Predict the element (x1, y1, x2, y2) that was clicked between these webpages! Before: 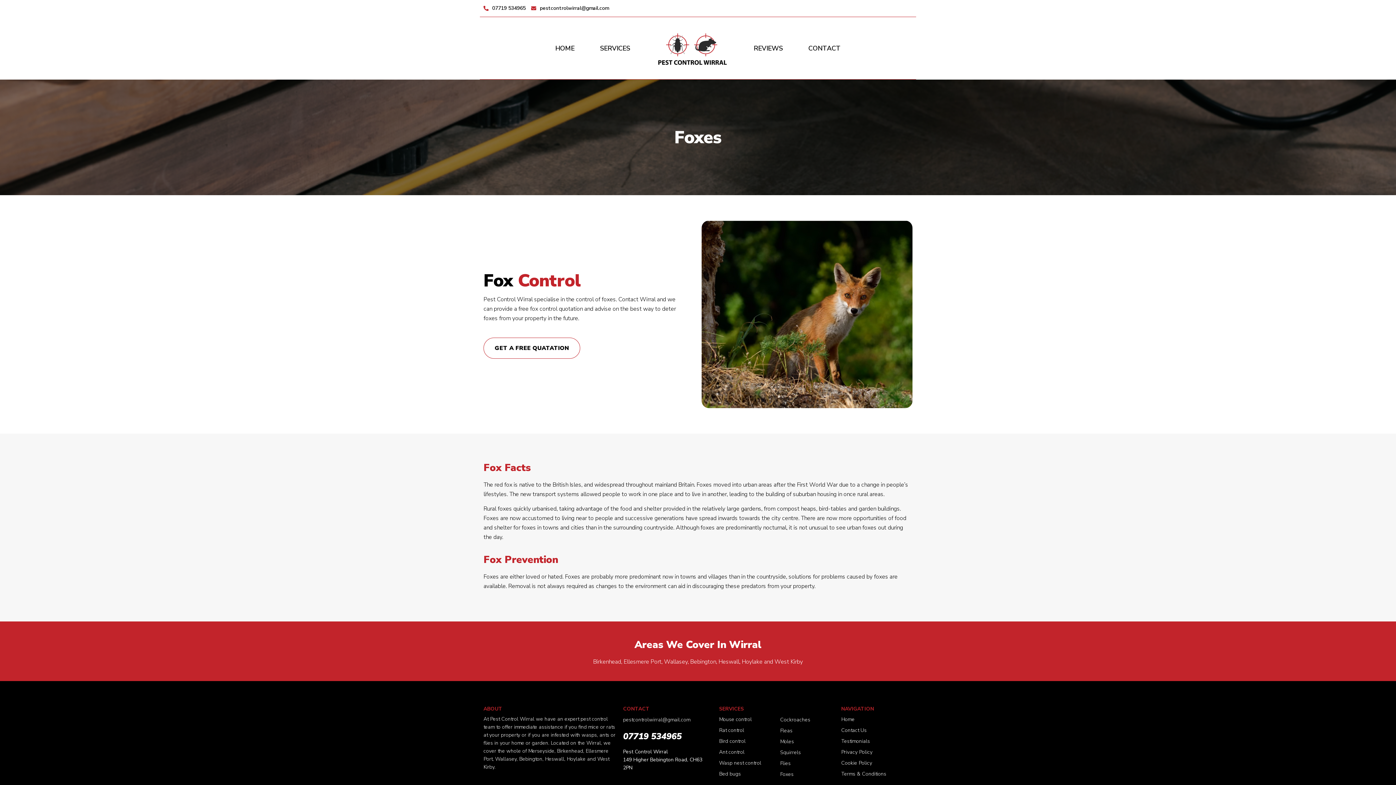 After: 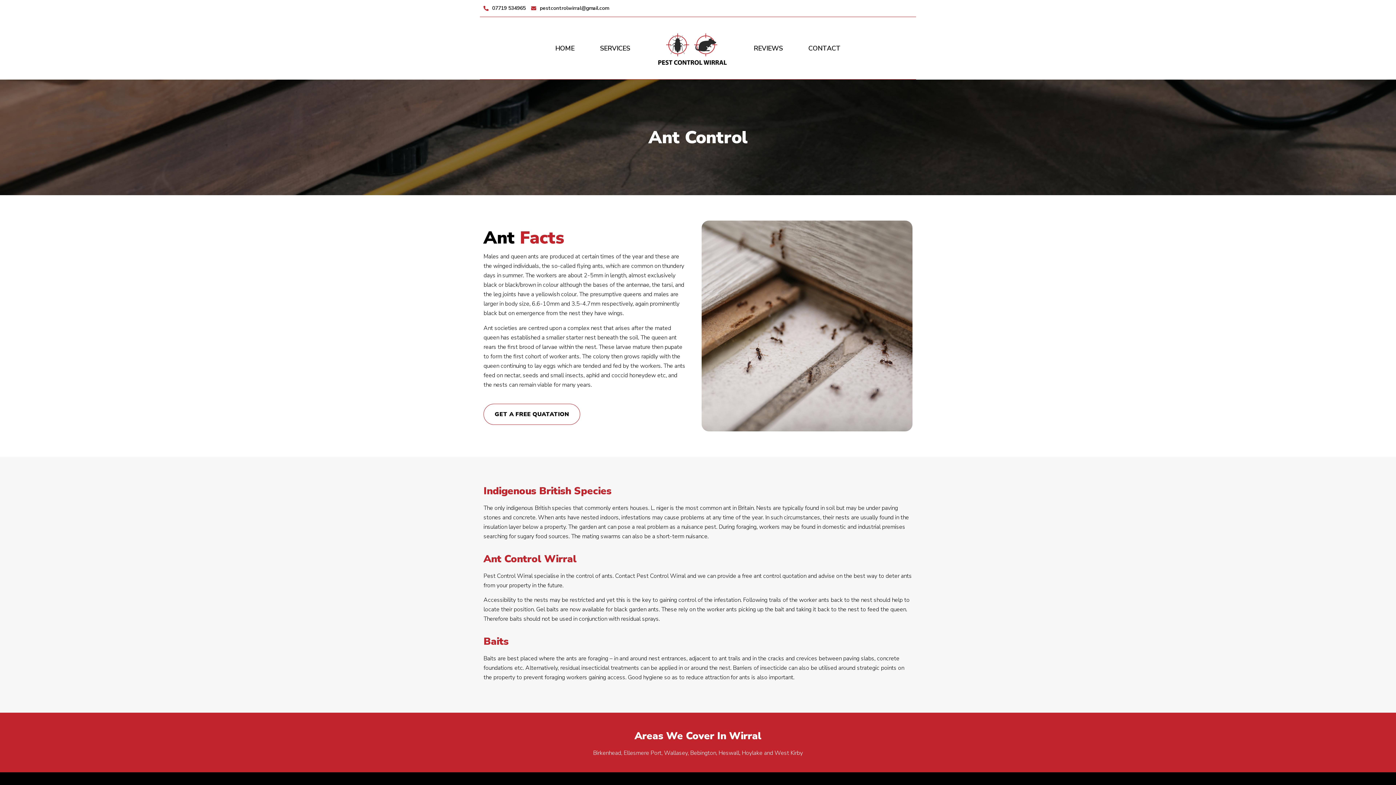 Action: bbox: (719, 748, 773, 757) label: Ant control